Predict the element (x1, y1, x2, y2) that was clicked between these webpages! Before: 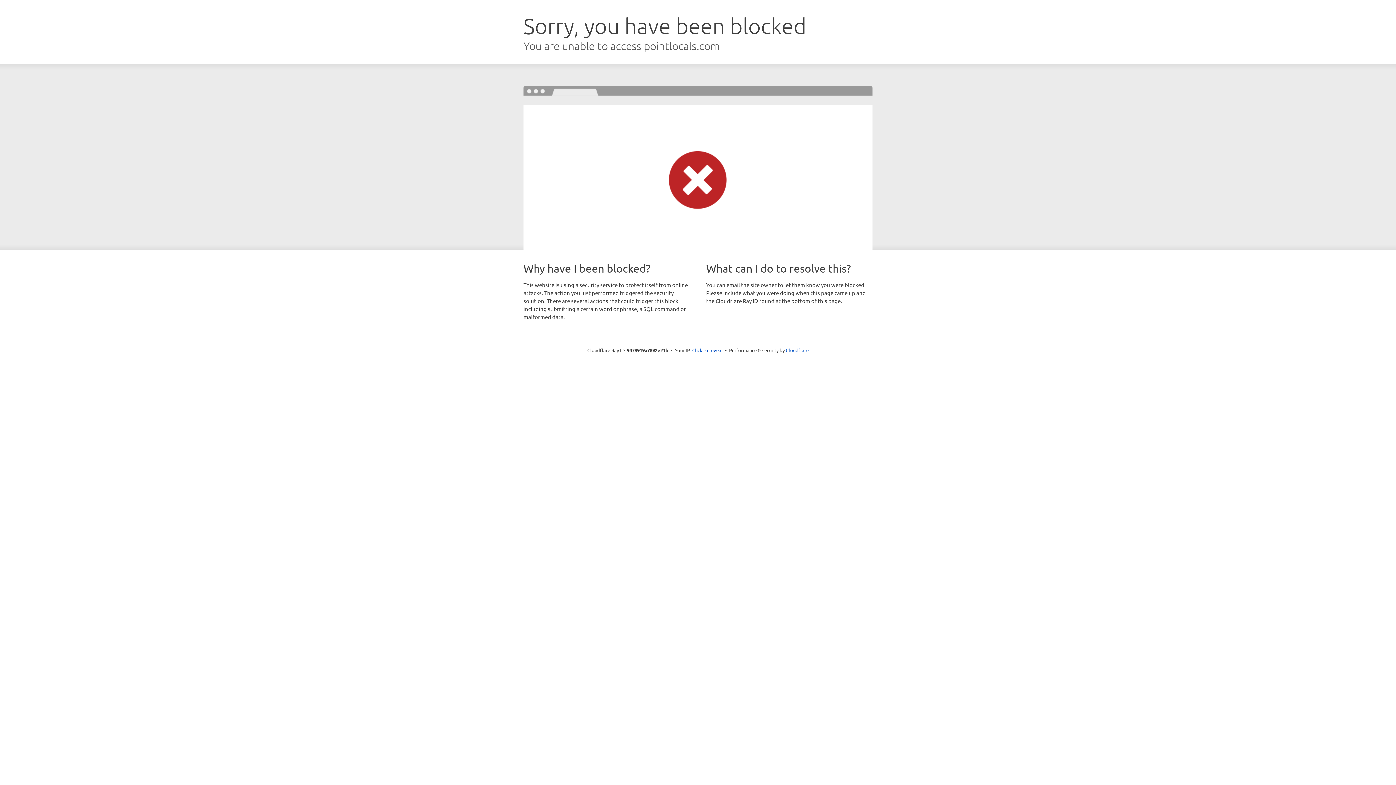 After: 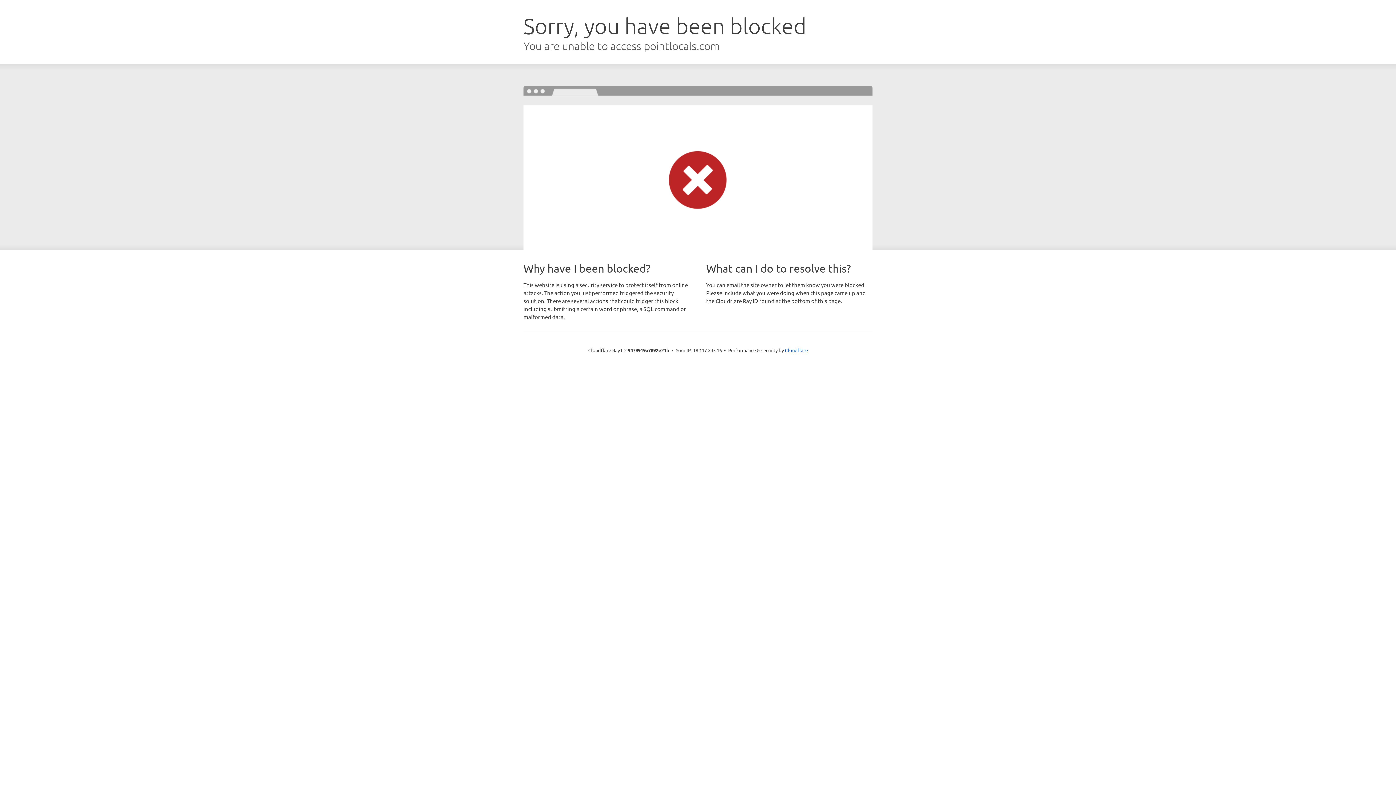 Action: bbox: (692, 346, 722, 353) label: Click to reveal